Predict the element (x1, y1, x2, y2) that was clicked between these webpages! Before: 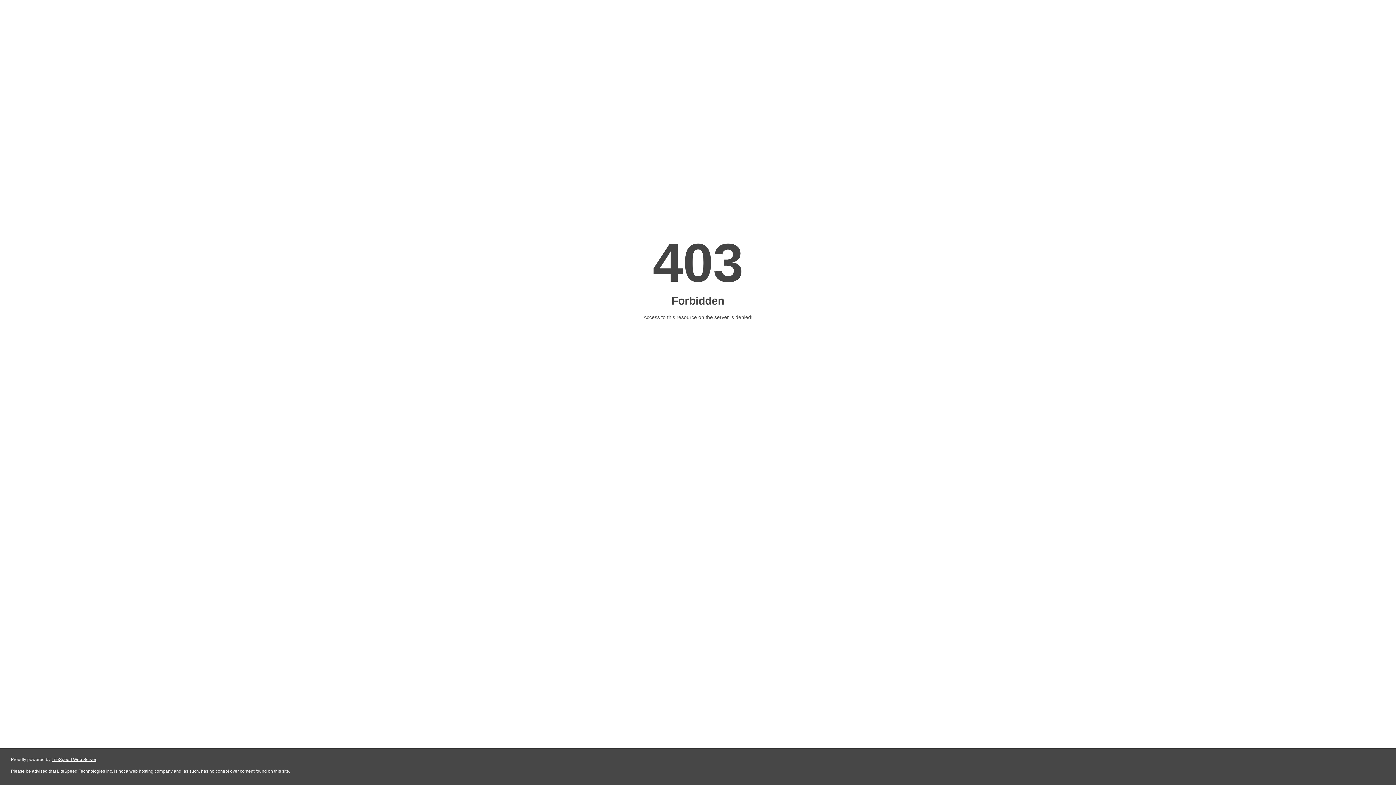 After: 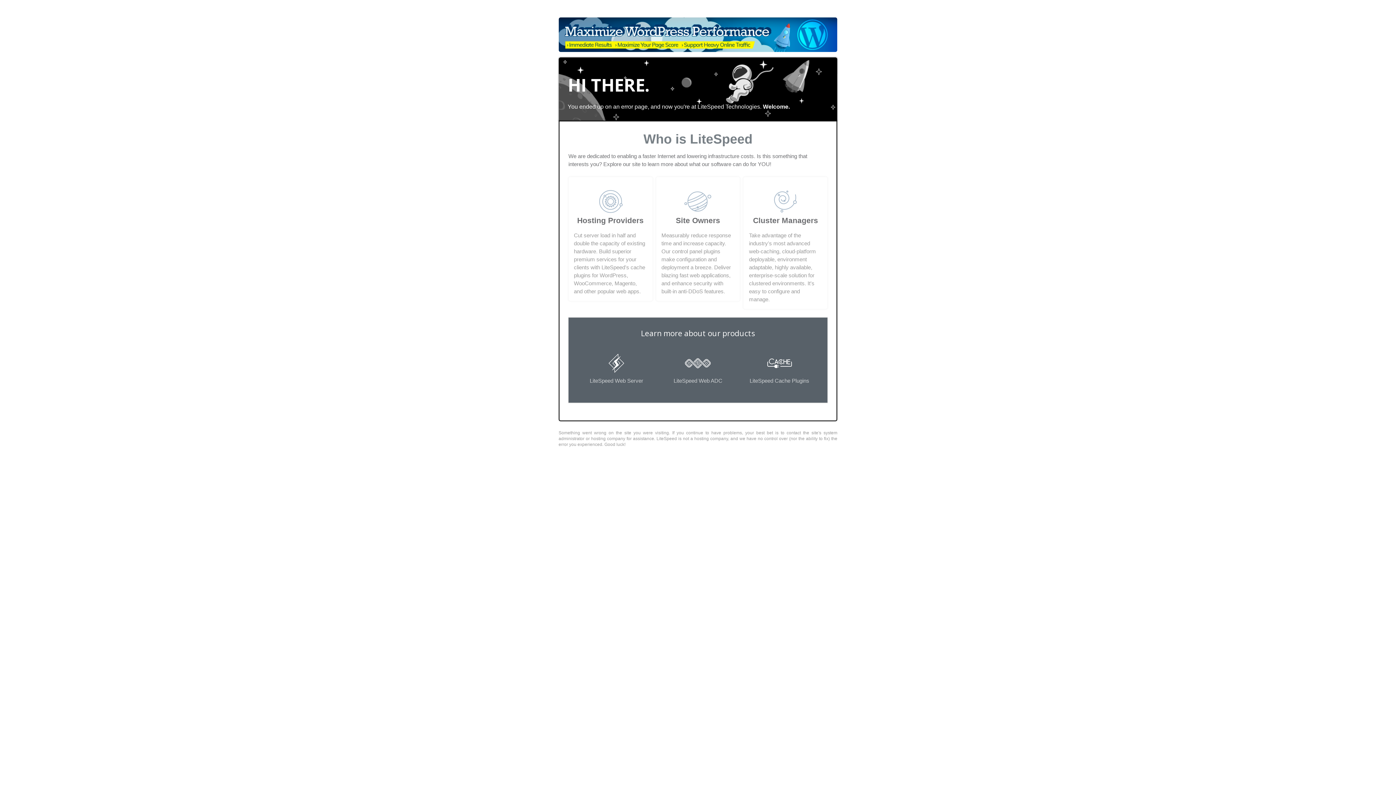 Action: label: LiteSpeed Web Server bbox: (51, 757, 96, 762)